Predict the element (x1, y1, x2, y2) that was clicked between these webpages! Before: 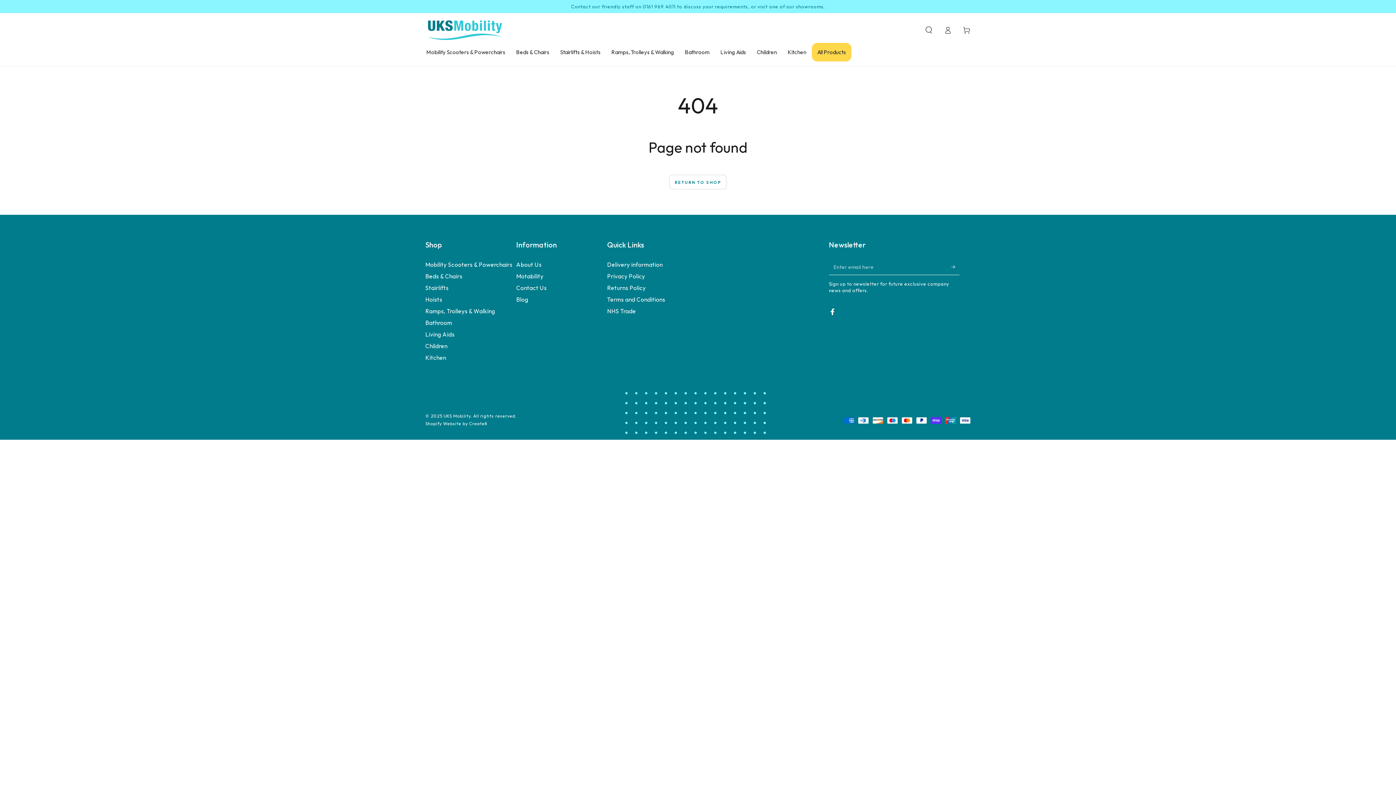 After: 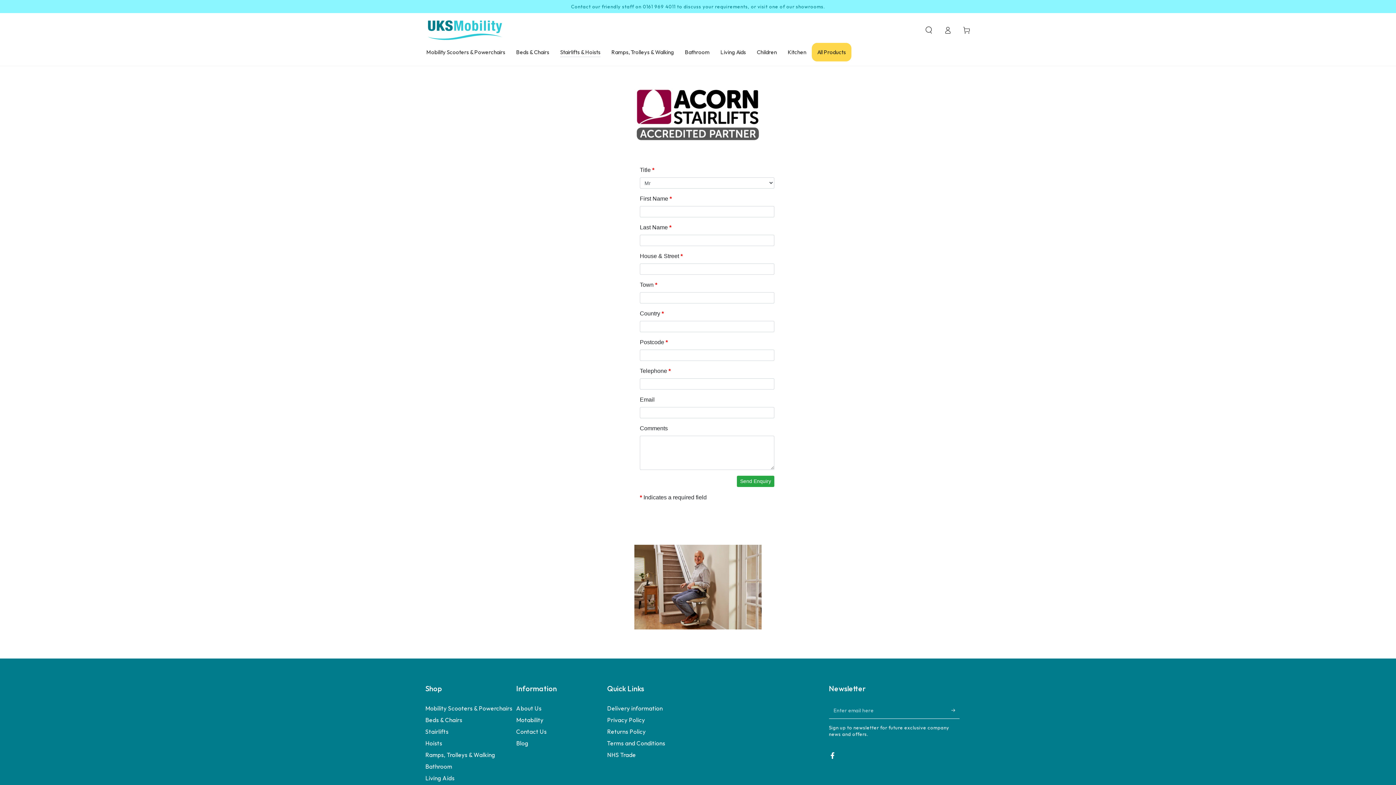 Action: bbox: (425, 284, 448, 291) label: Stairlifts